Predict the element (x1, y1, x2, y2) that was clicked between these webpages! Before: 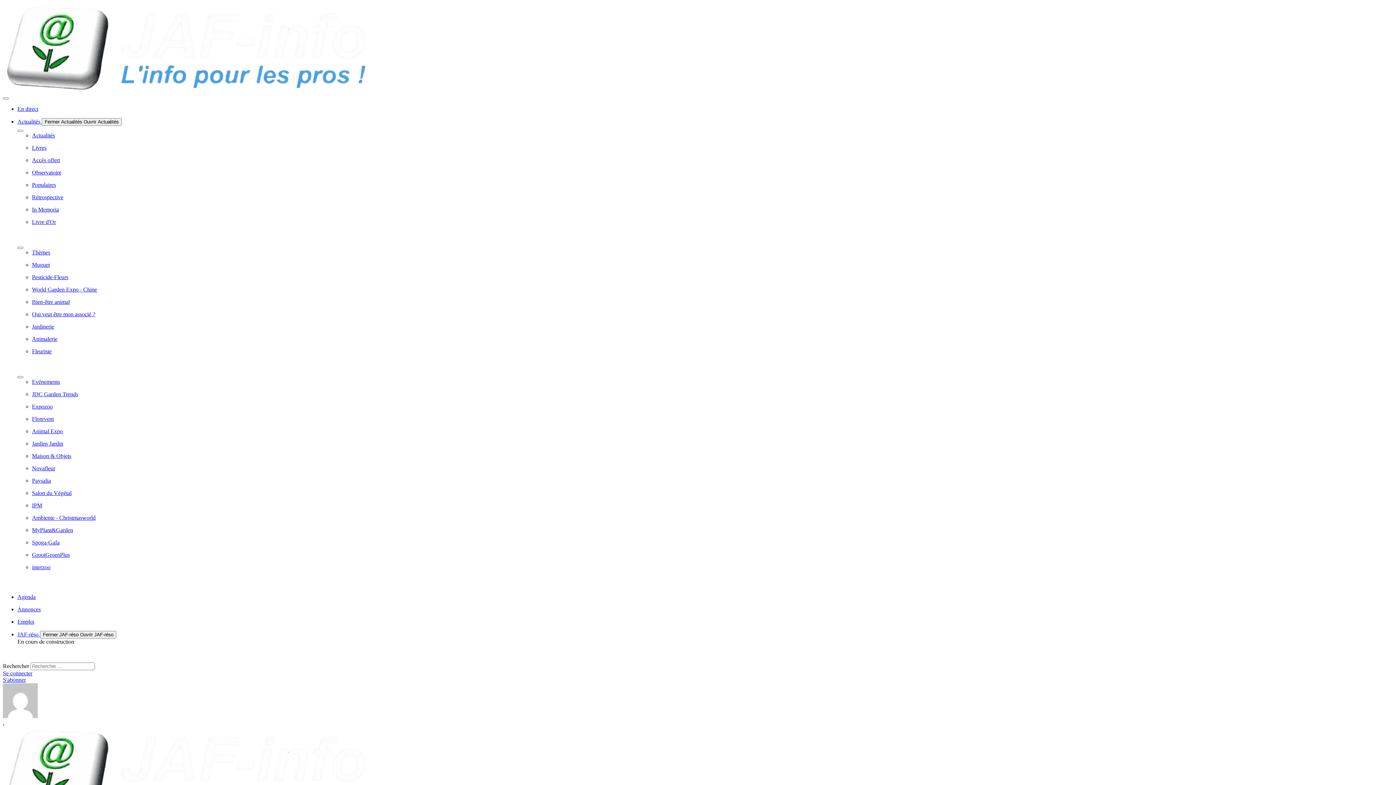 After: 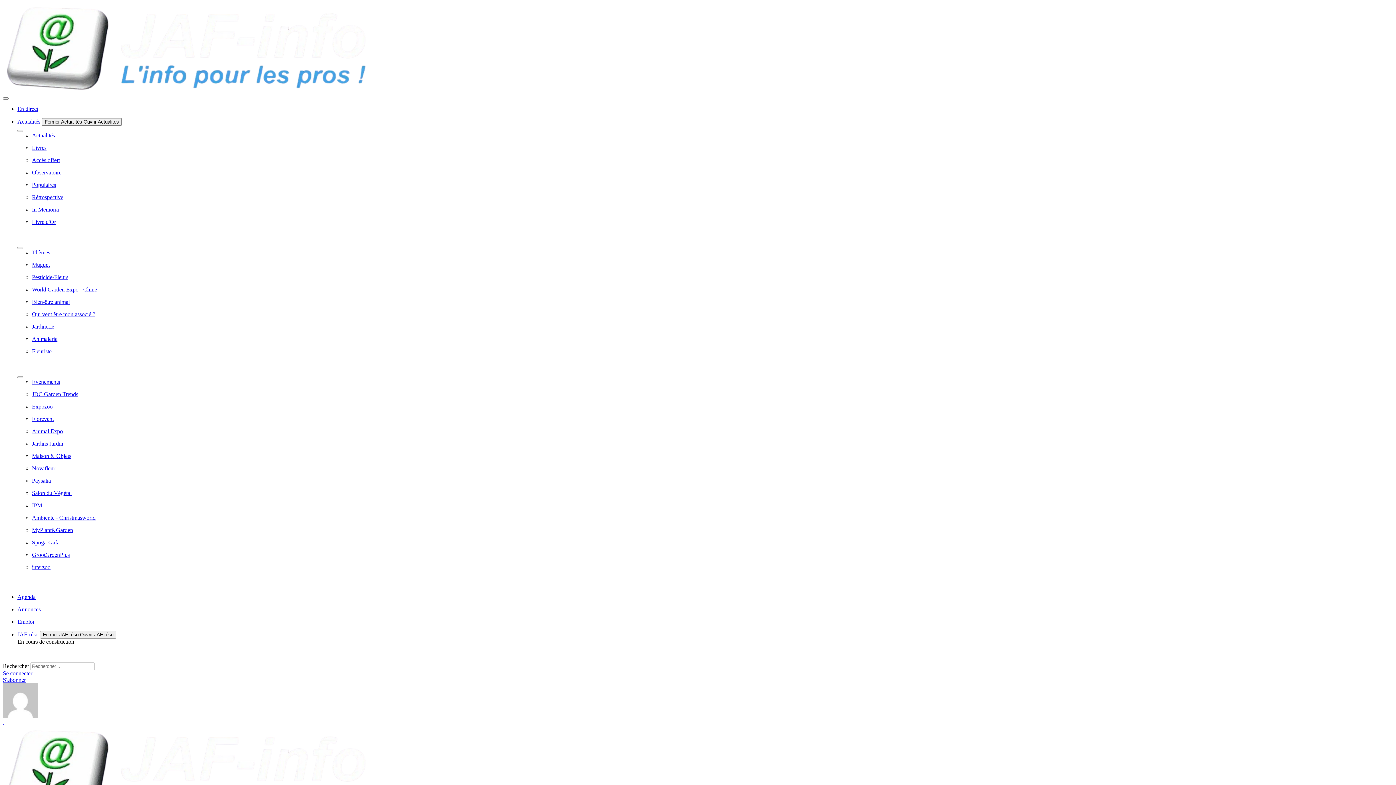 Action: label: Rétrospective bbox: (32, 194, 63, 200)